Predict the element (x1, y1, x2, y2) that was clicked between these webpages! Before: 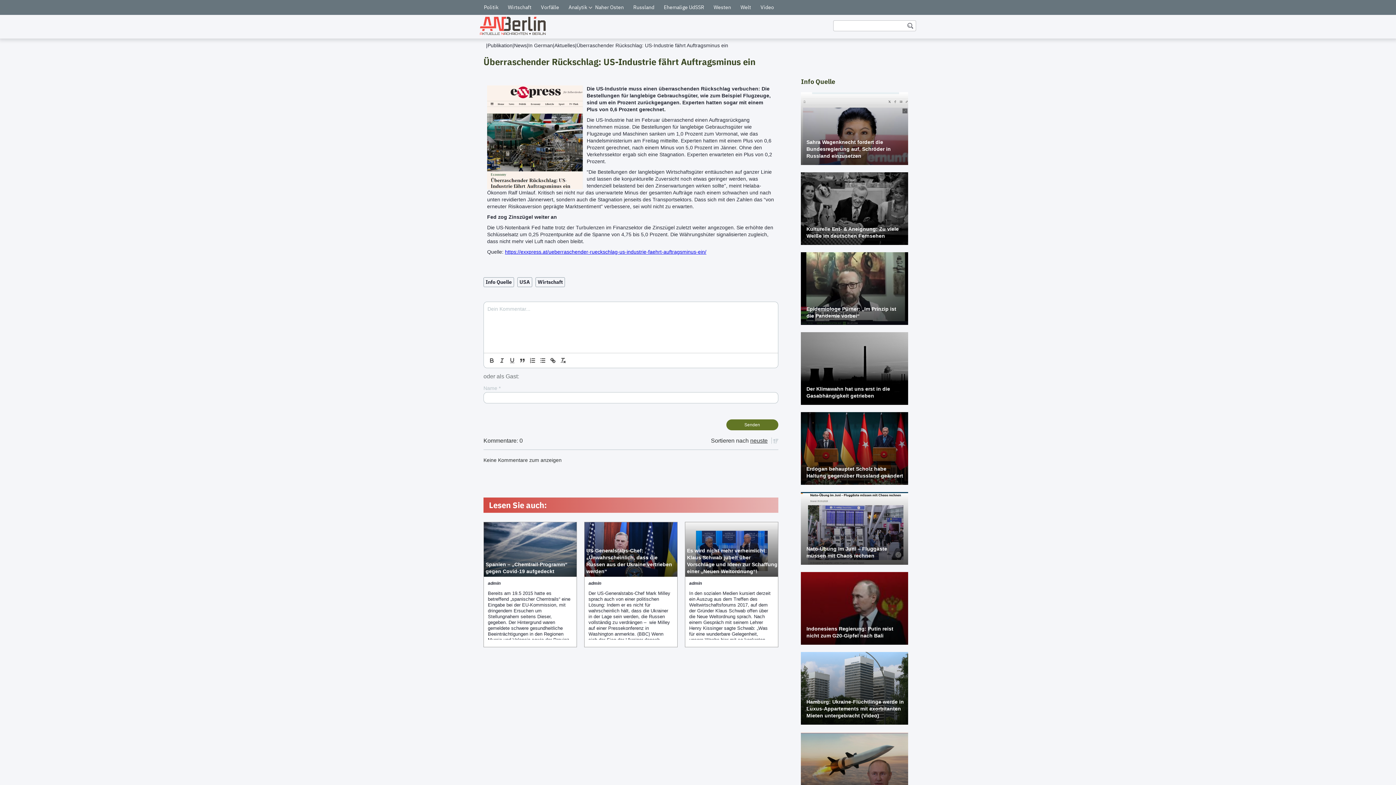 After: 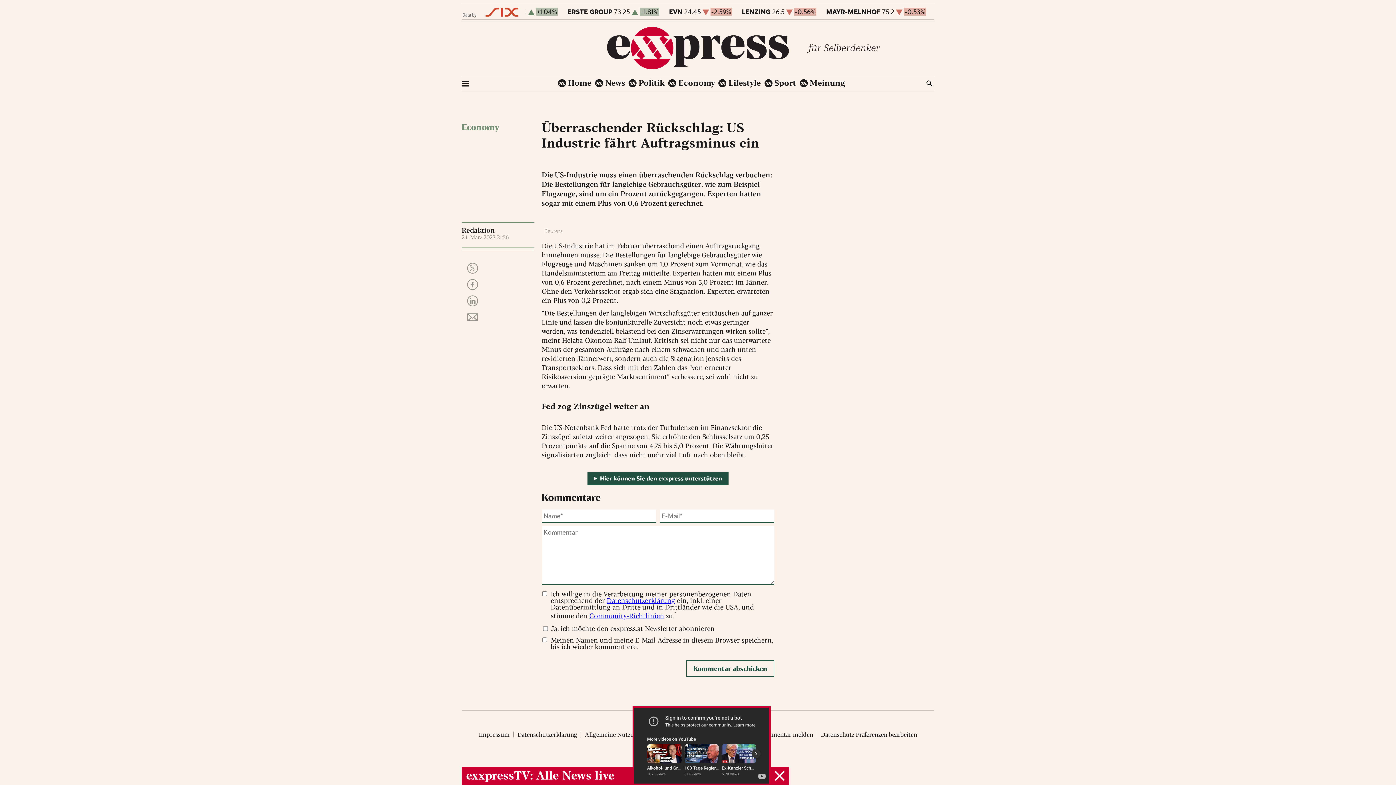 Action: label: https://exxpress.at/ueberraschender-rueckschlag-us-industrie-faehrt-auftragsminus-ein/ bbox: (505, 249, 706, 254)